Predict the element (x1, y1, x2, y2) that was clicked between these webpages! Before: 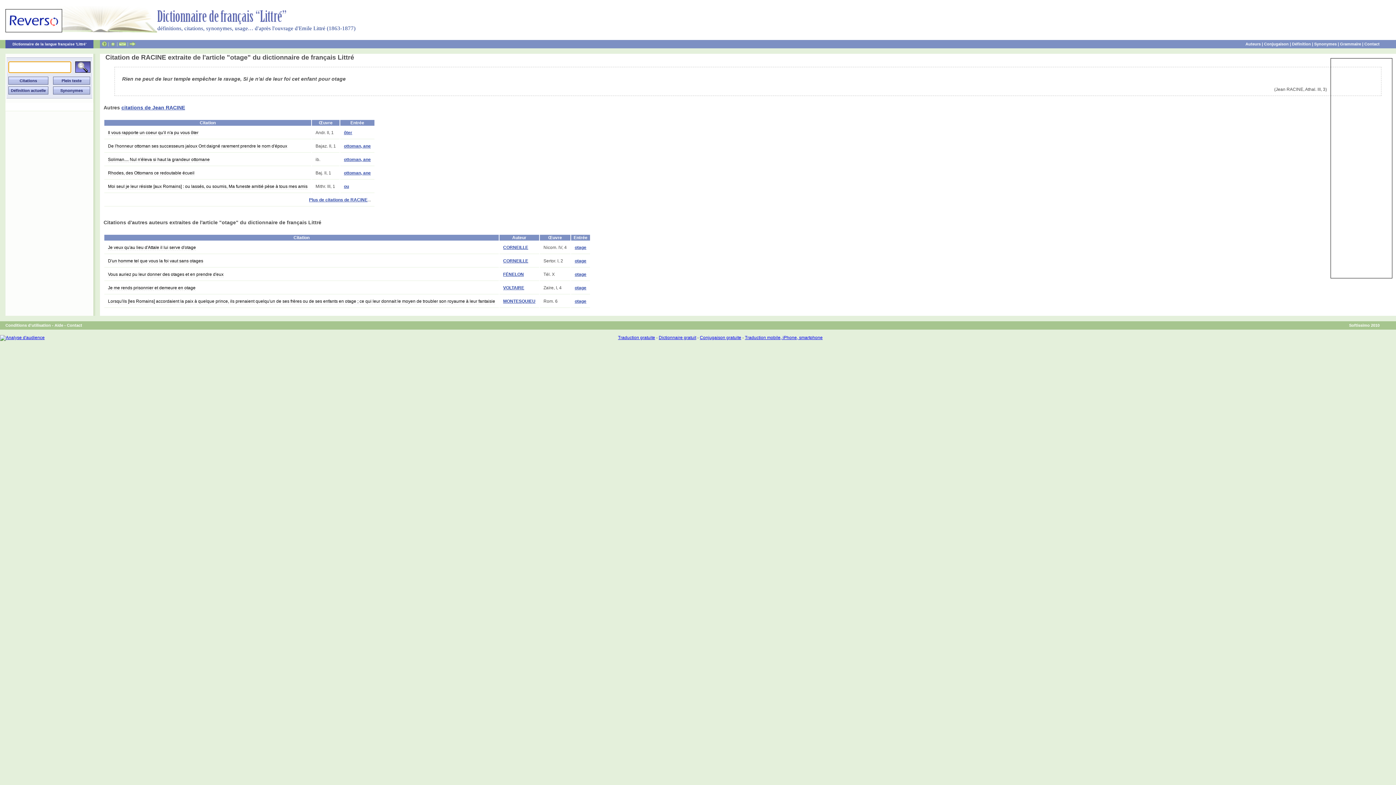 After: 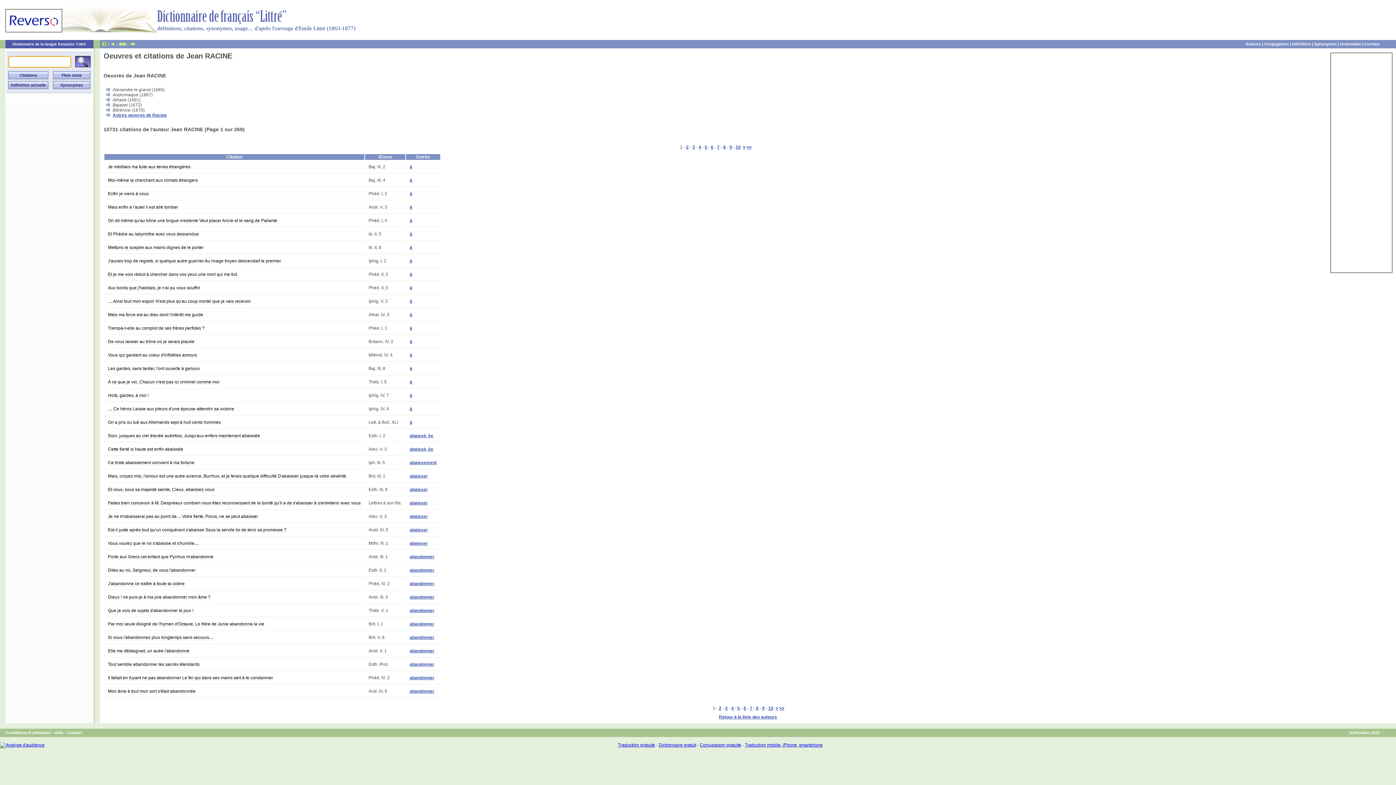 Action: label: Plus de citations de RACINE bbox: (309, 197, 367, 202)